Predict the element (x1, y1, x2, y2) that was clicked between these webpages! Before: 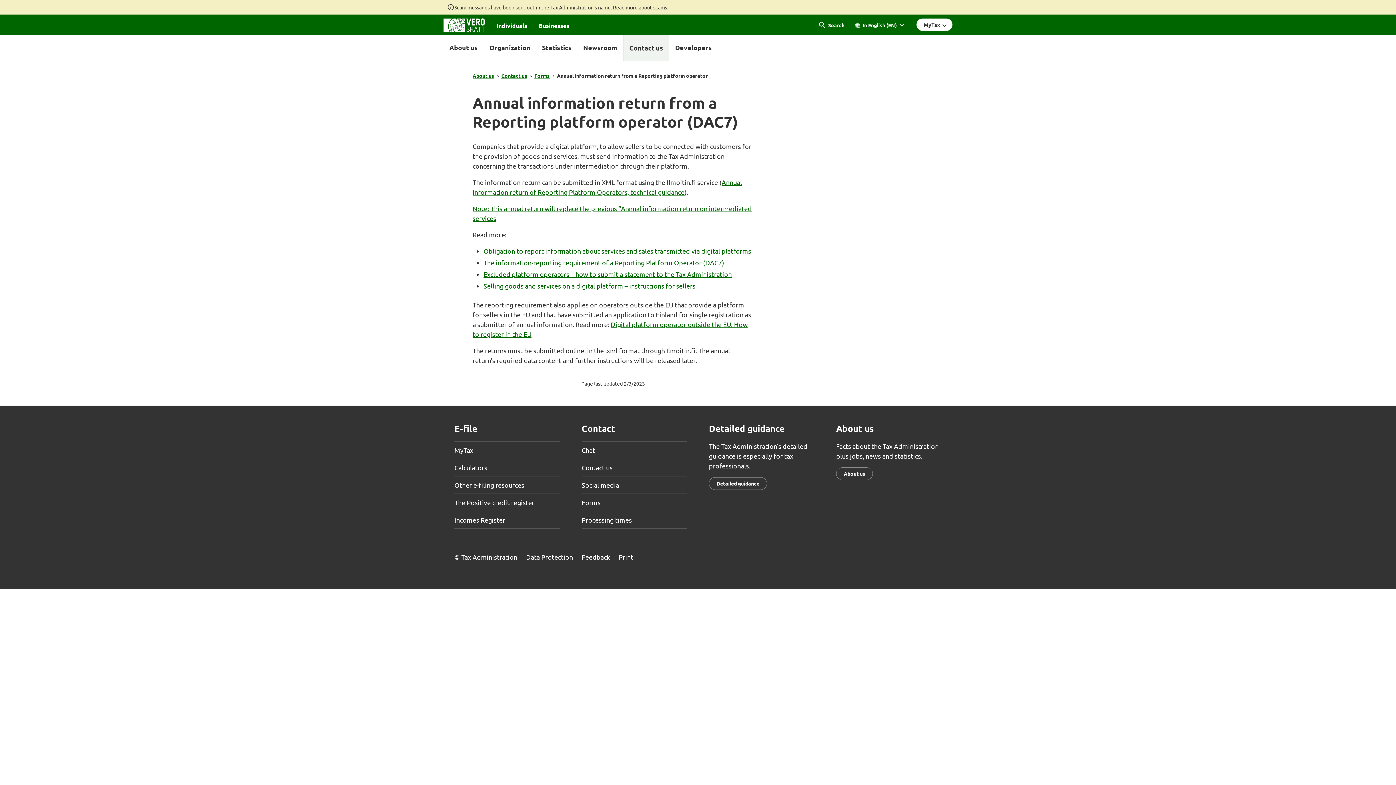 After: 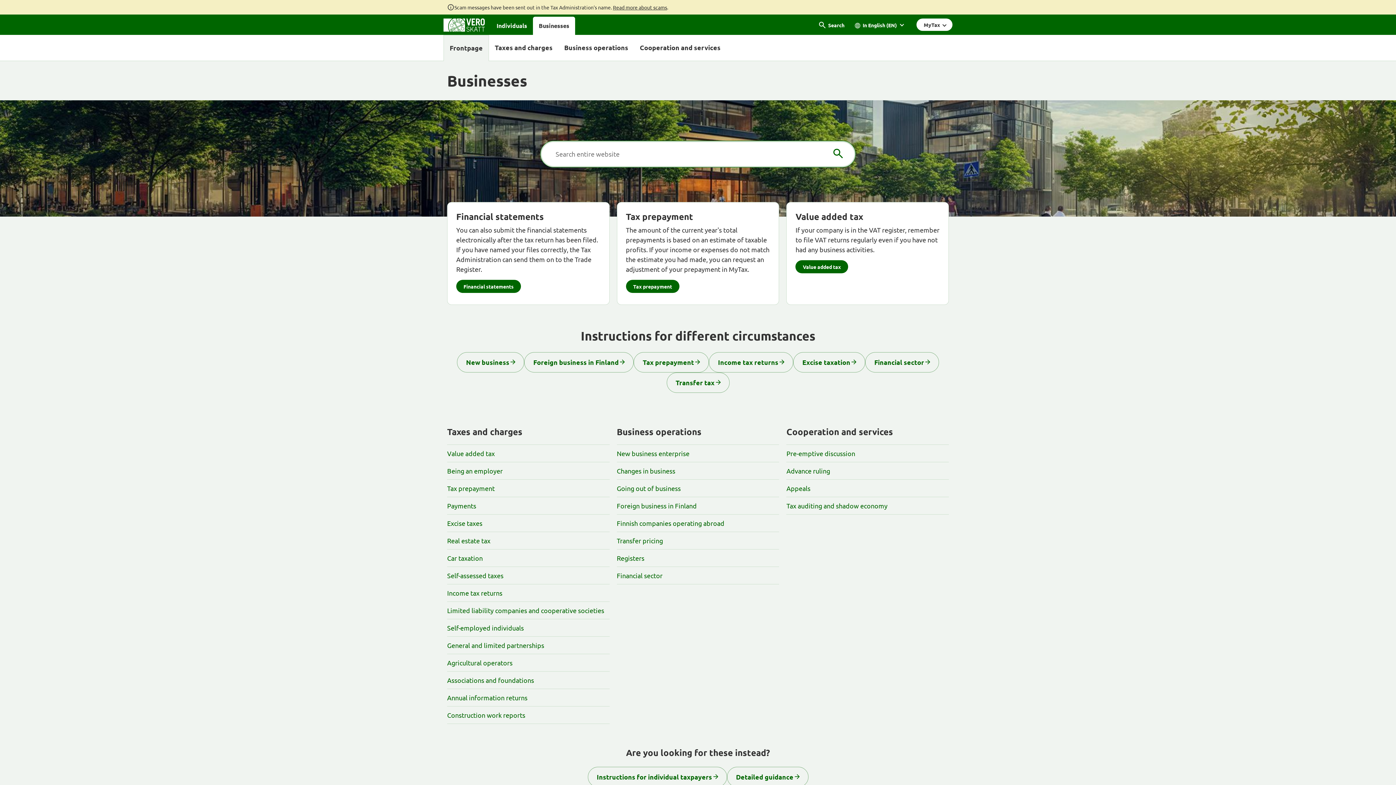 Action: label: Businesses bbox: (533, 16, 575, 34)